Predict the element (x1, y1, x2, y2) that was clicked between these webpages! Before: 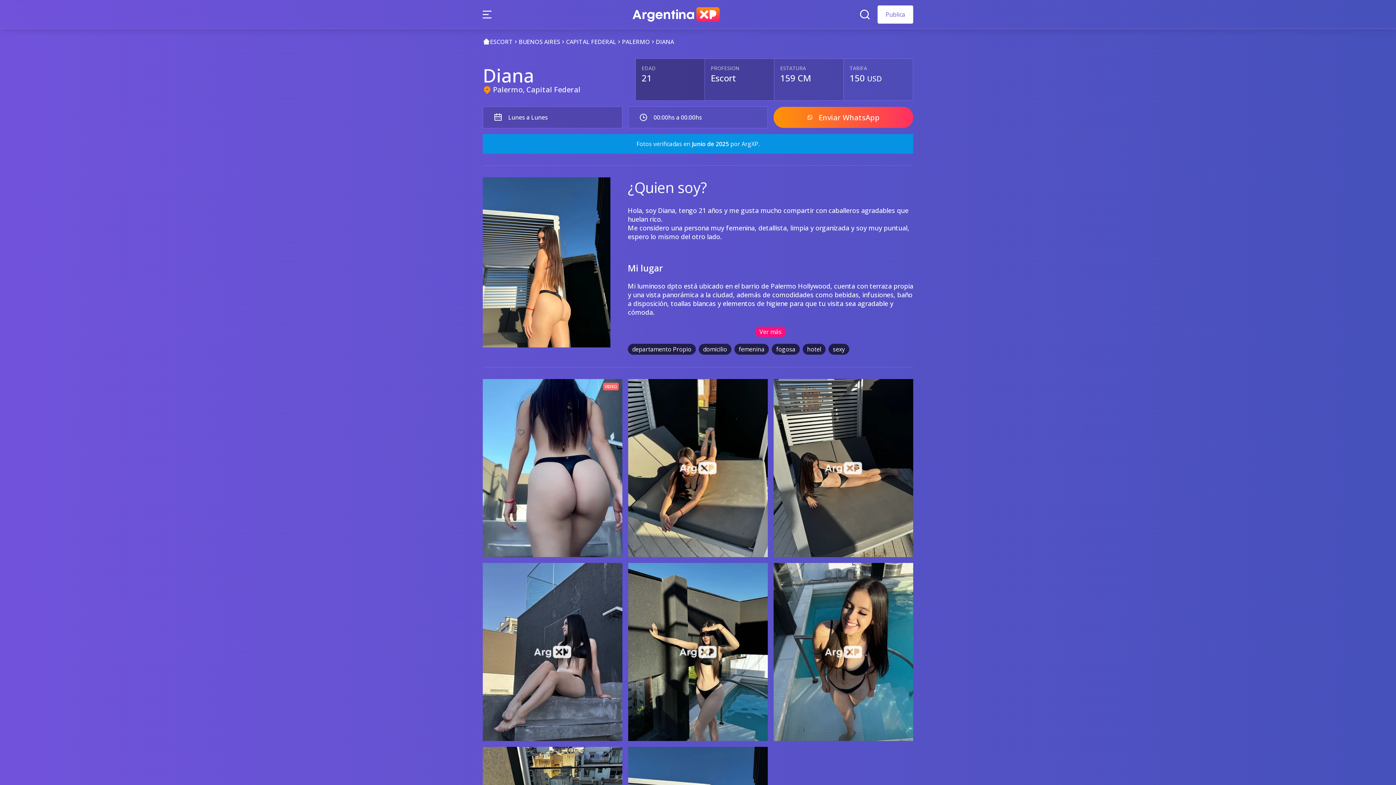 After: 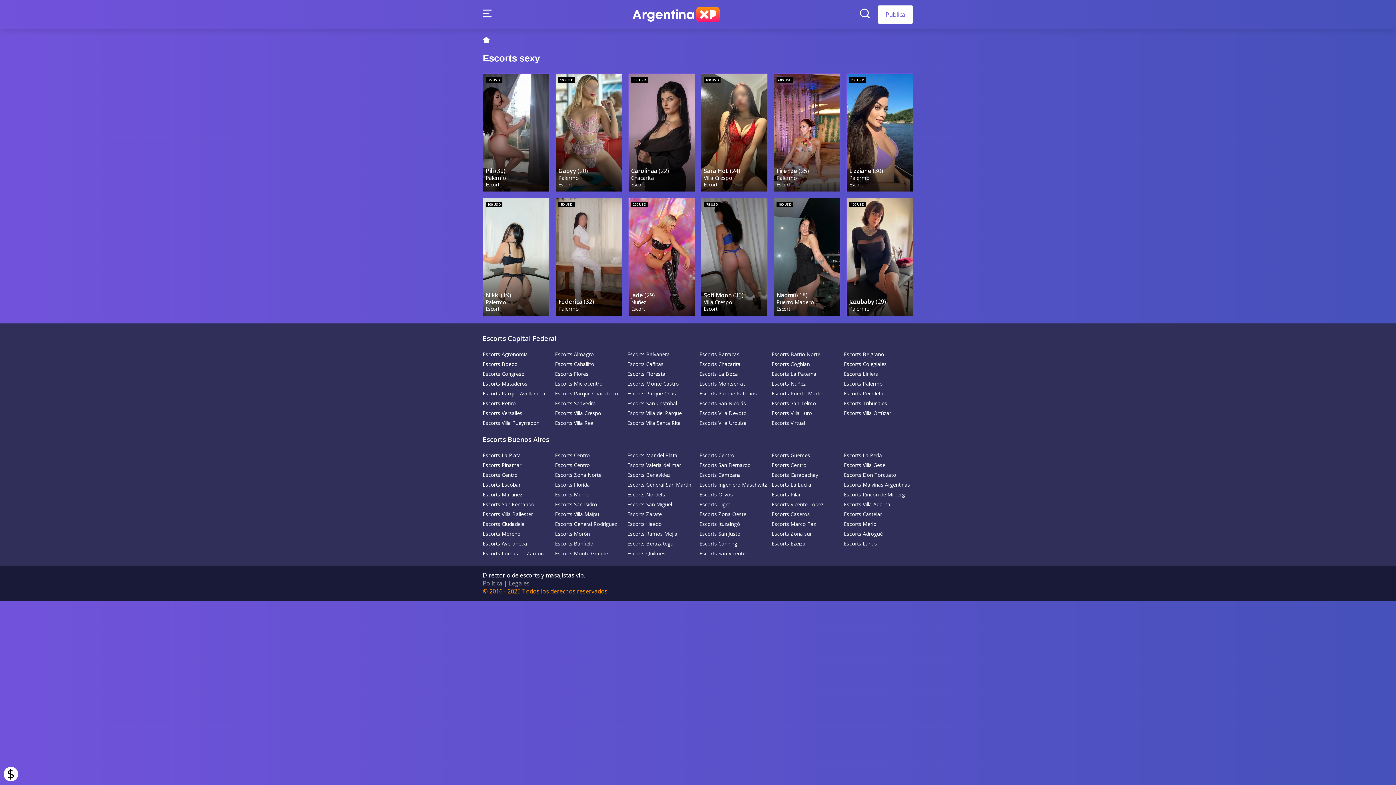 Action: label: sexy bbox: (828, 344, 849, 354)